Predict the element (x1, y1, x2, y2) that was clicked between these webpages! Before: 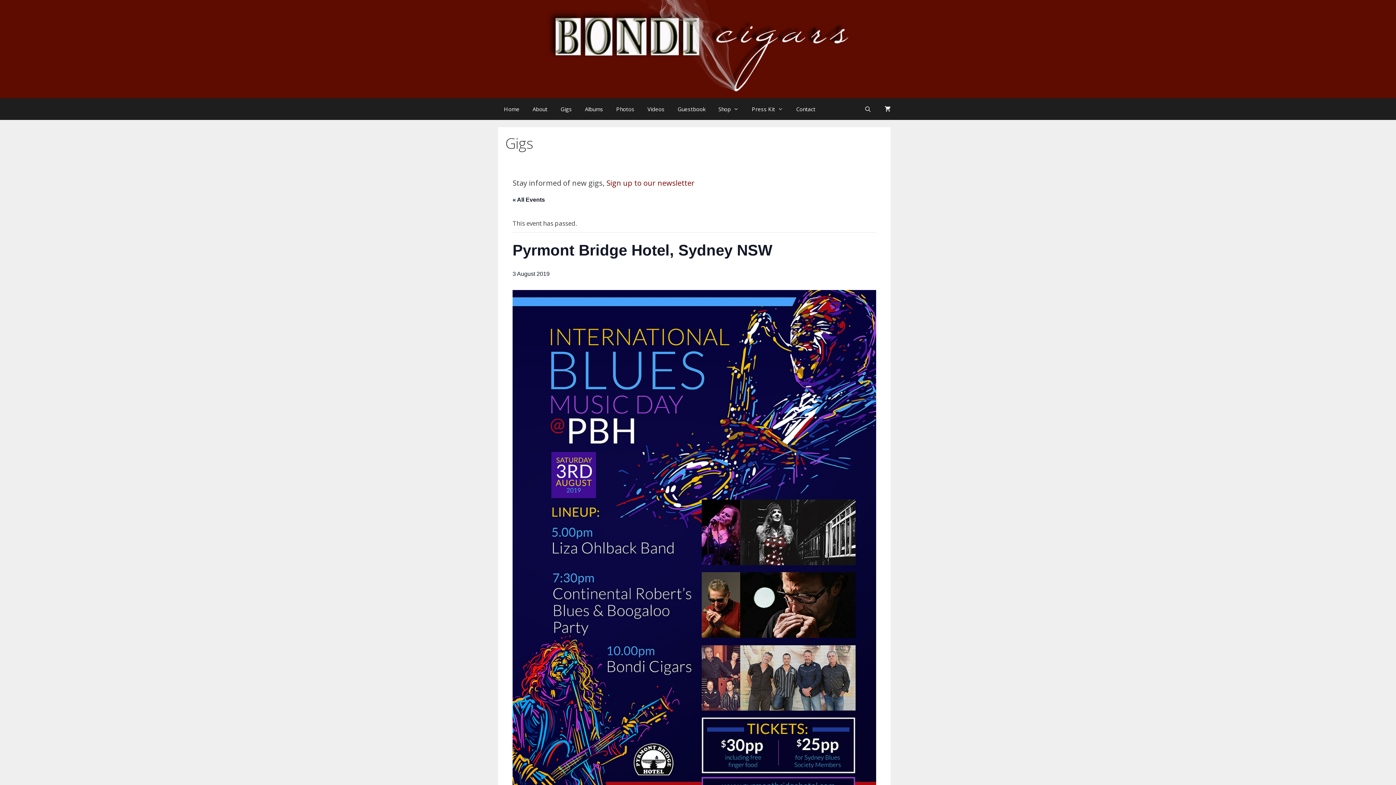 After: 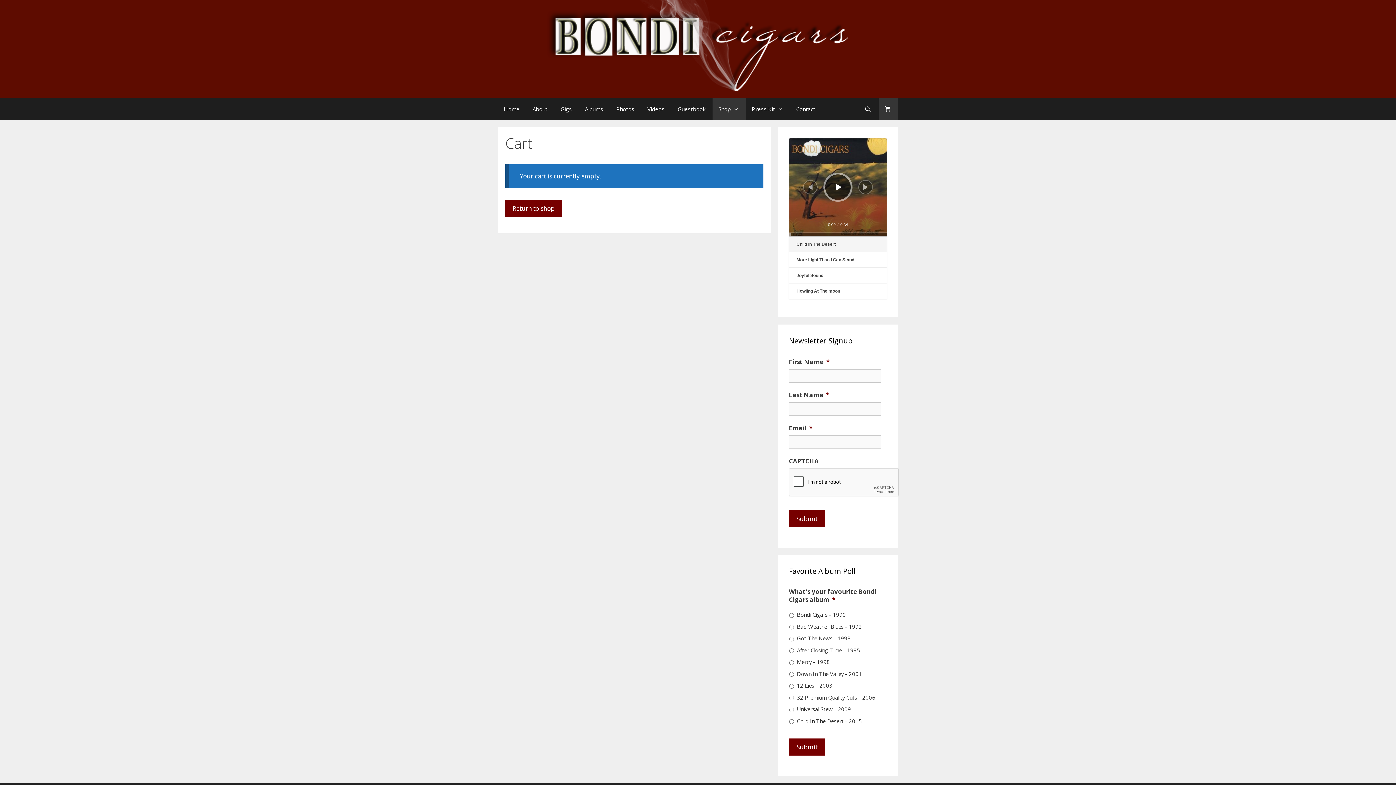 Action: bbox: (878, 98, 898, 120)